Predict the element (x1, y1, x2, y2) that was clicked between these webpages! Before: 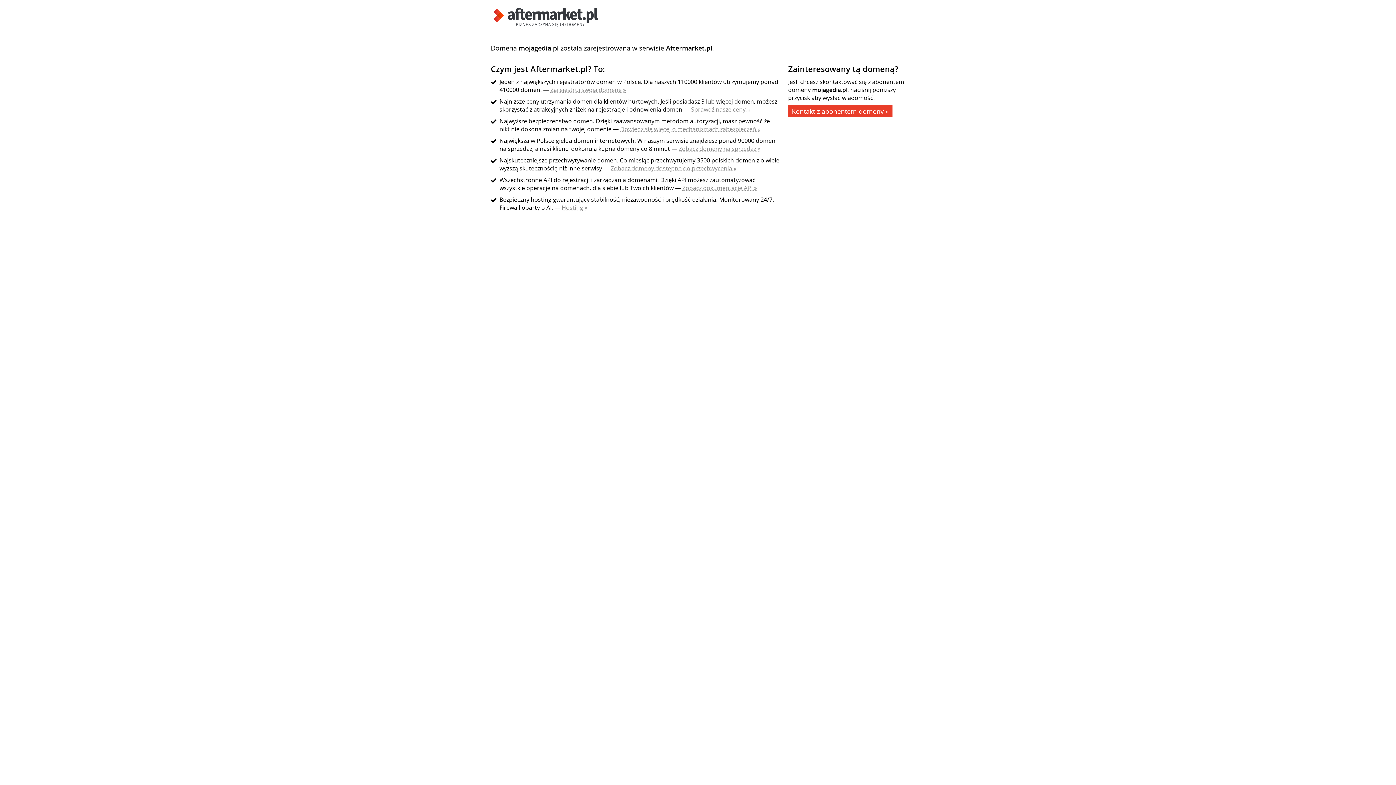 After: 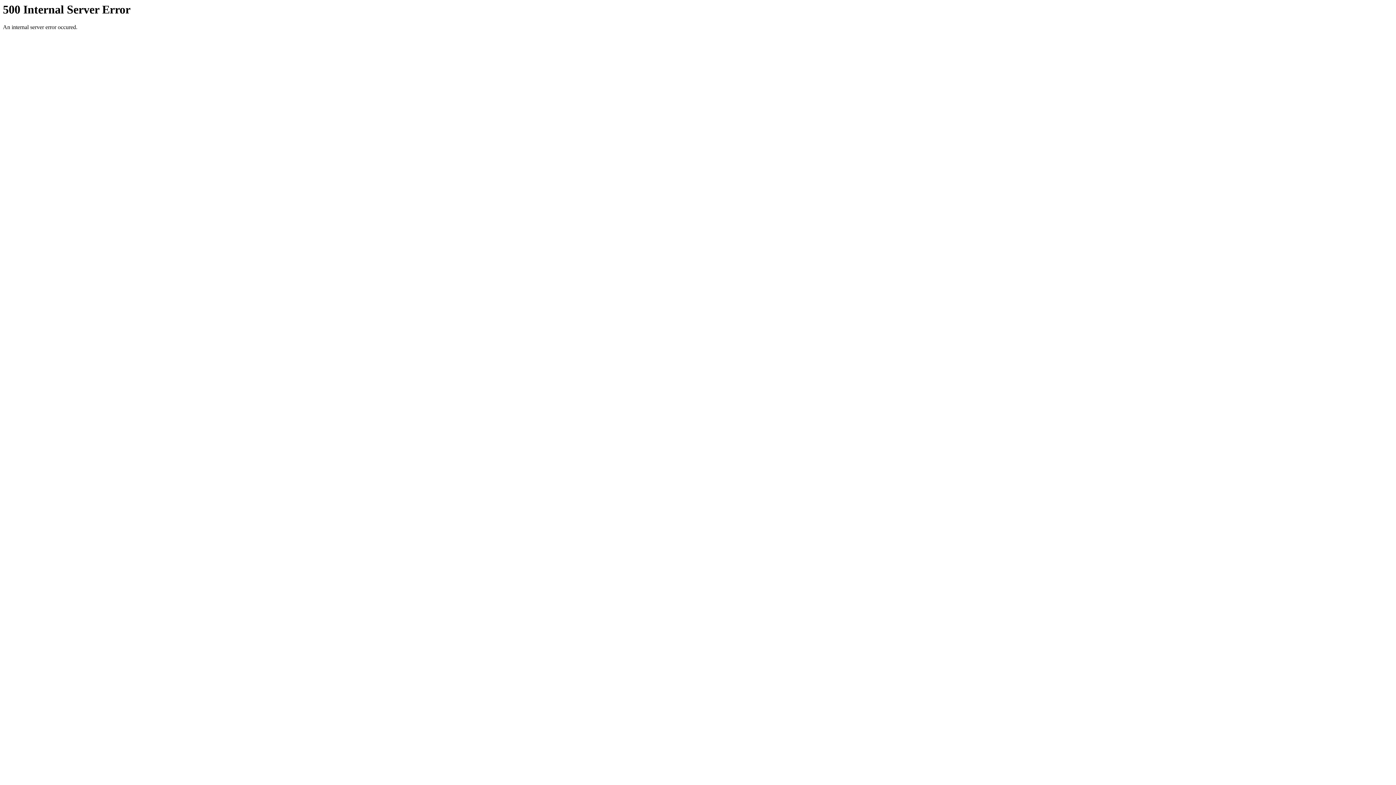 Action: label: Sprawdź nasze ceny » bbox: (691, 105, 750, 113)